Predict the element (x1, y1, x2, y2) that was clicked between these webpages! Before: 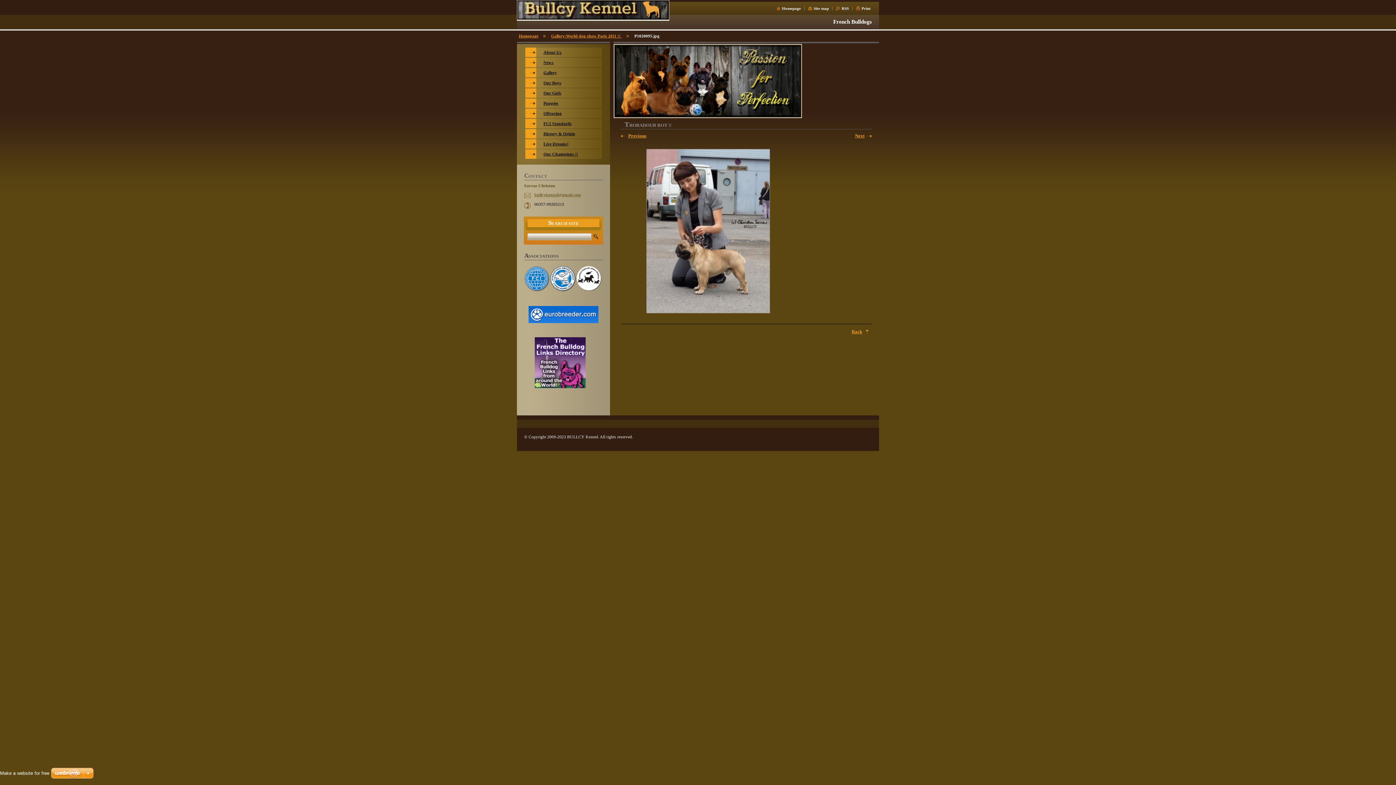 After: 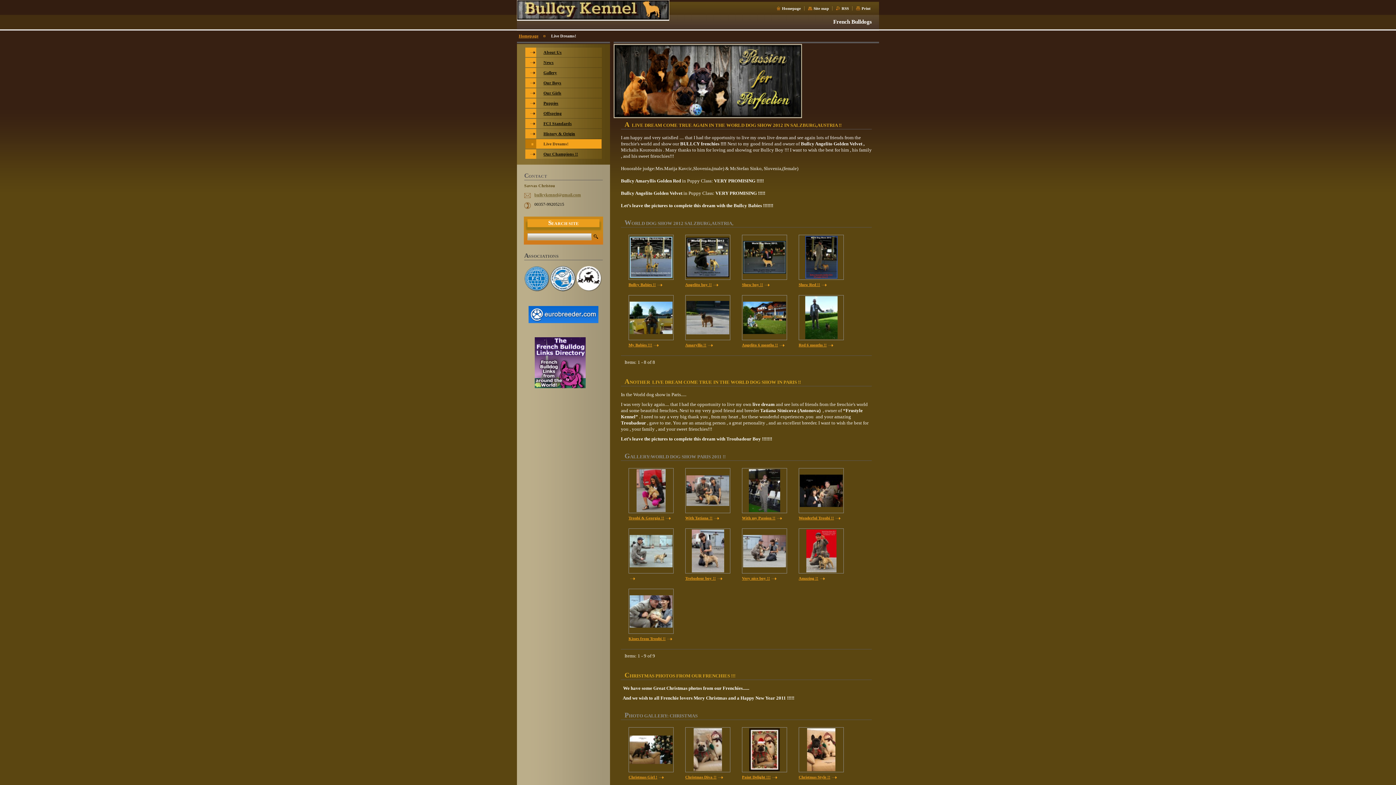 Action: bbox: (551, 33, 621, 38) label: Gallery:World dog show Paris 2011 !! 